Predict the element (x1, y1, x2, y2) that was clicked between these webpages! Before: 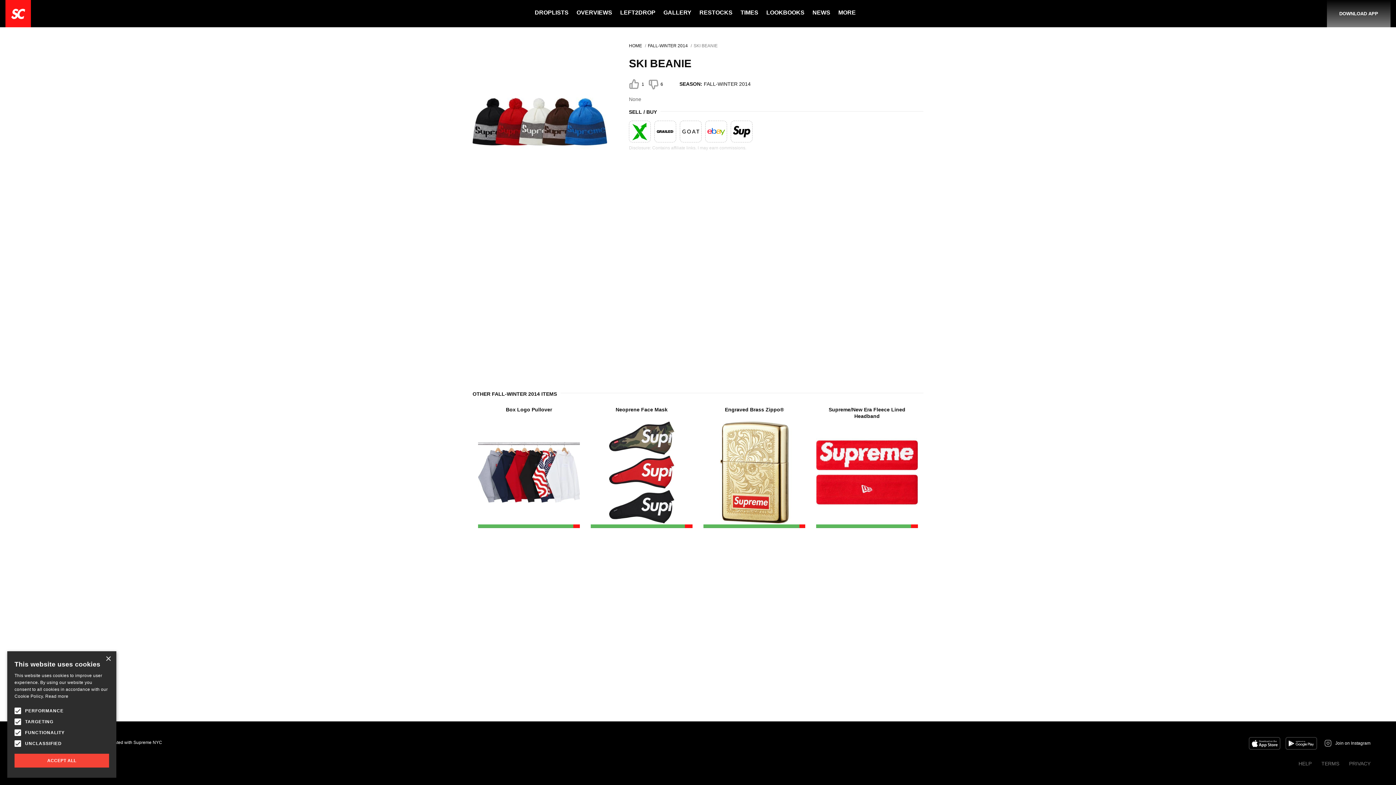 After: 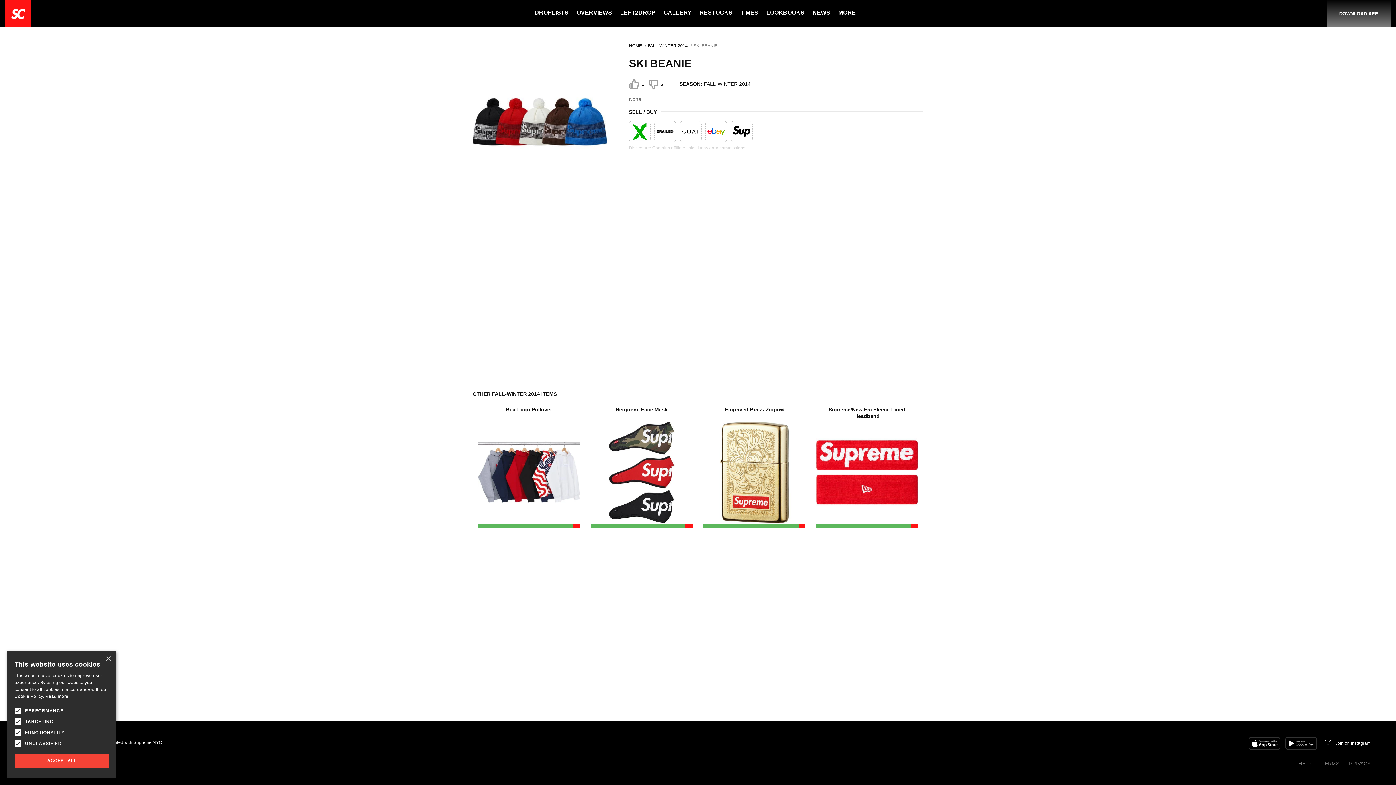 Action: label: Supreme/New Era Fleece Lined Headband bbox: (816, 406, 918, 523)